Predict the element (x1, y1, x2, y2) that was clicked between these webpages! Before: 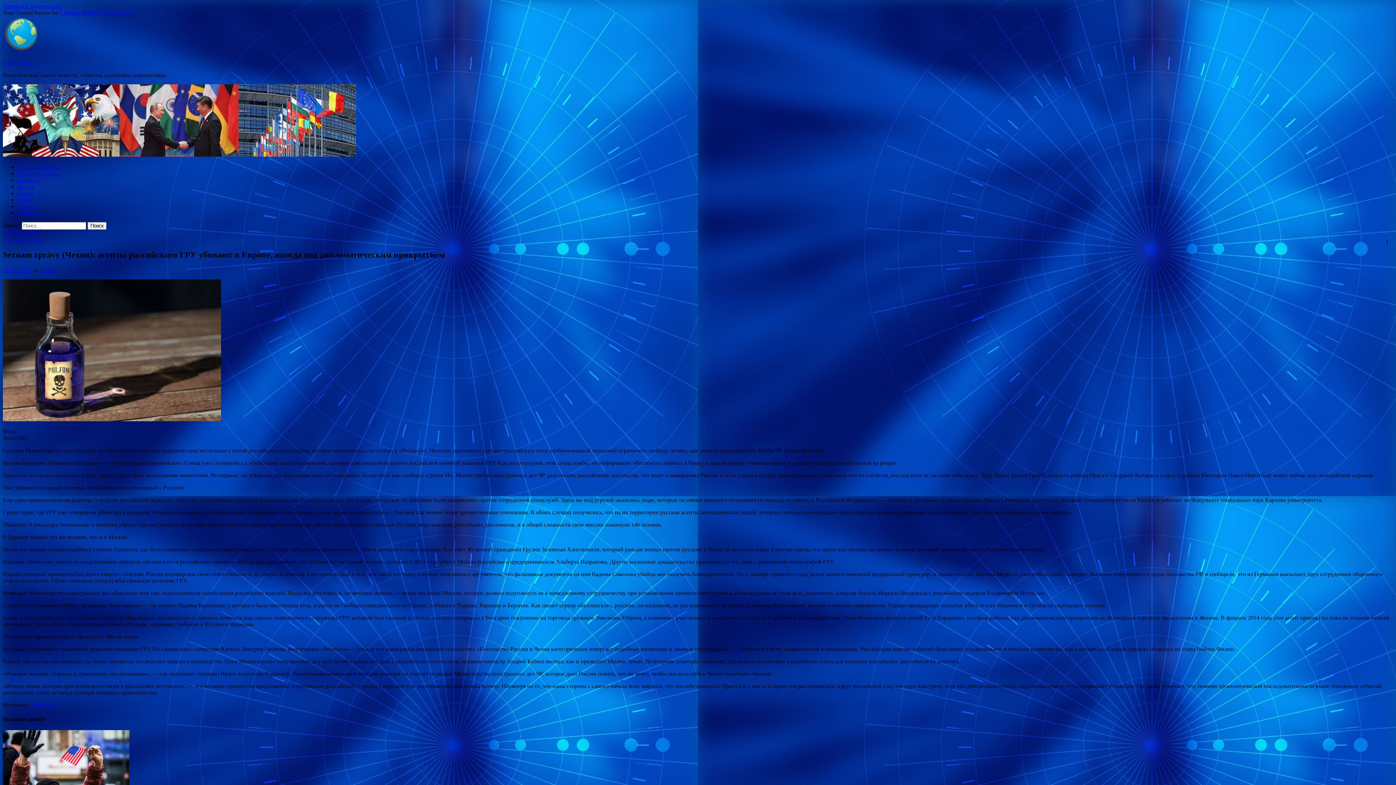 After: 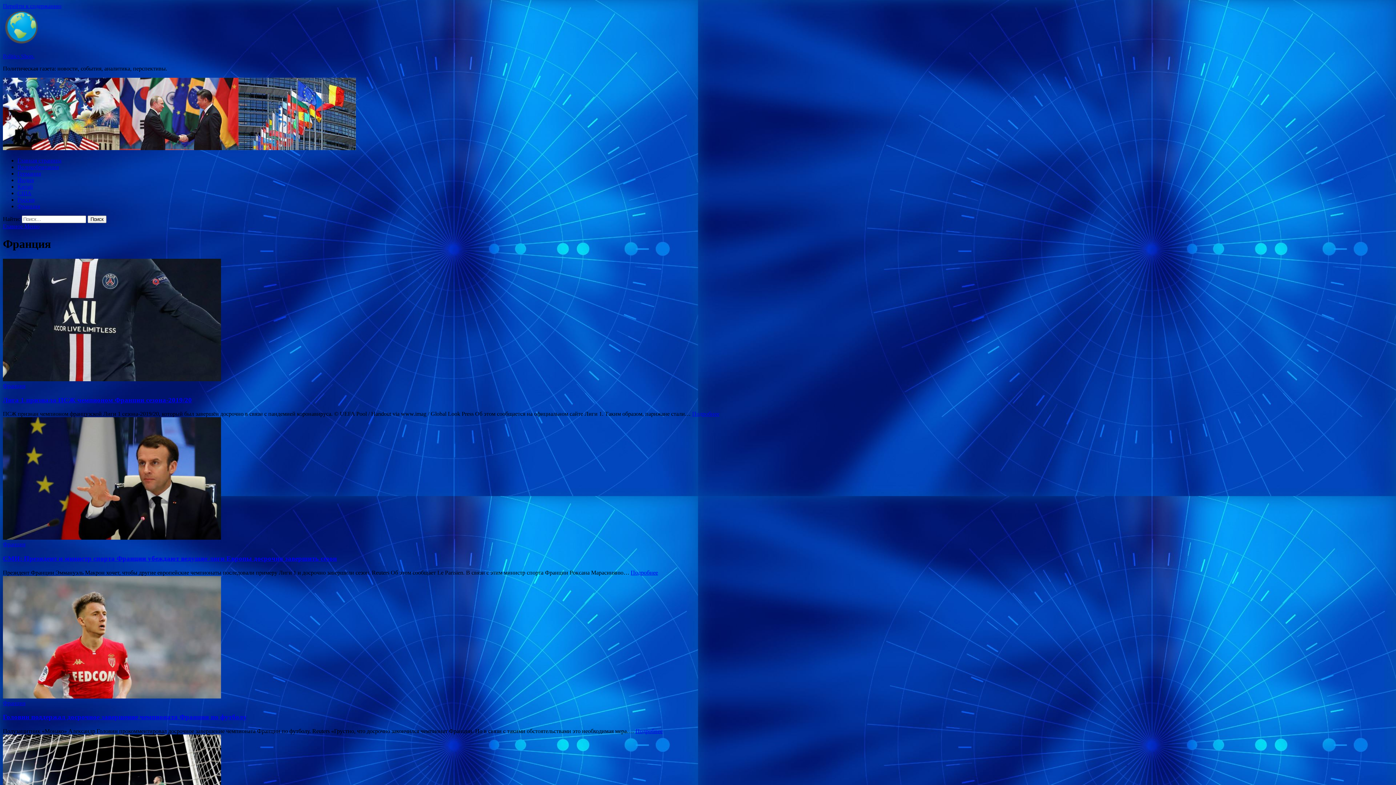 Action: label: Франция bbox: (17, 209, 40, 216)